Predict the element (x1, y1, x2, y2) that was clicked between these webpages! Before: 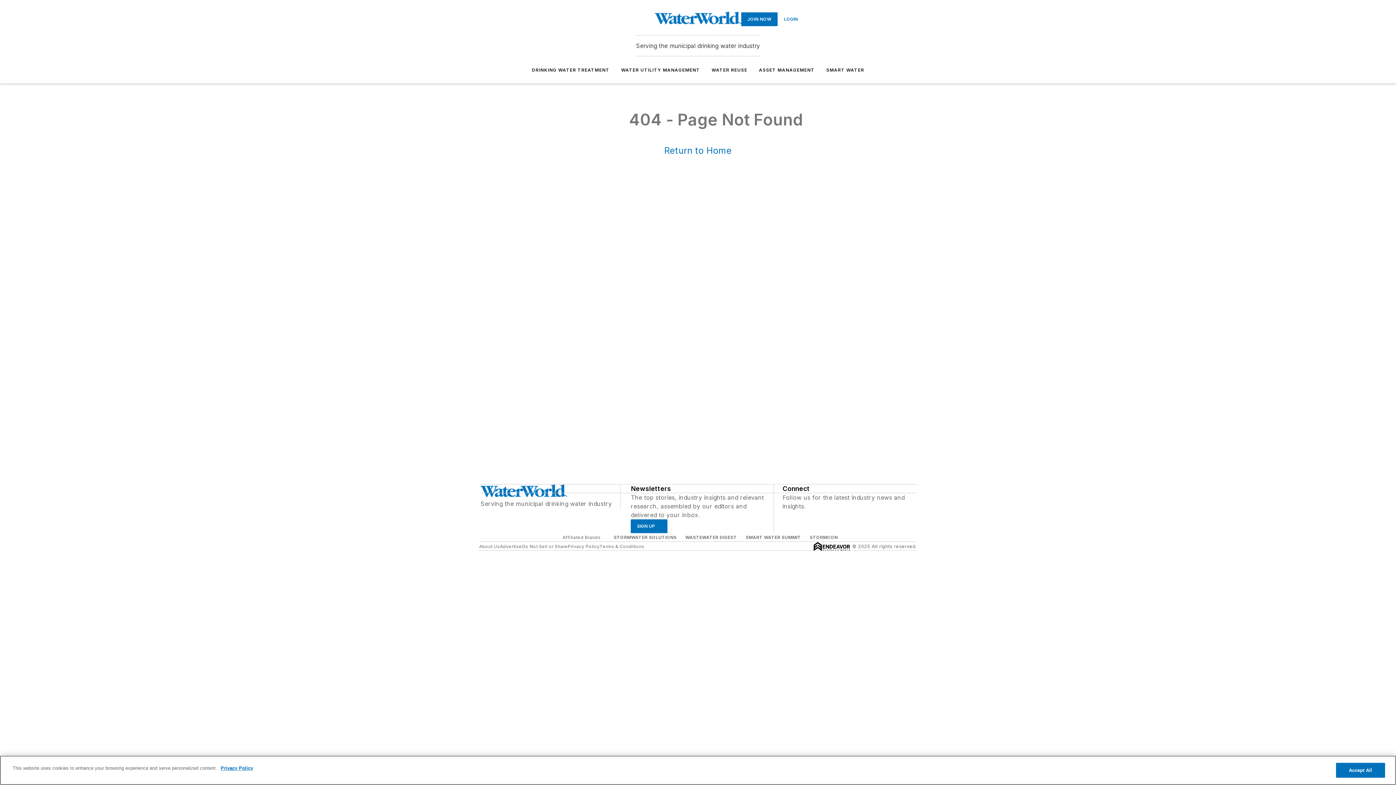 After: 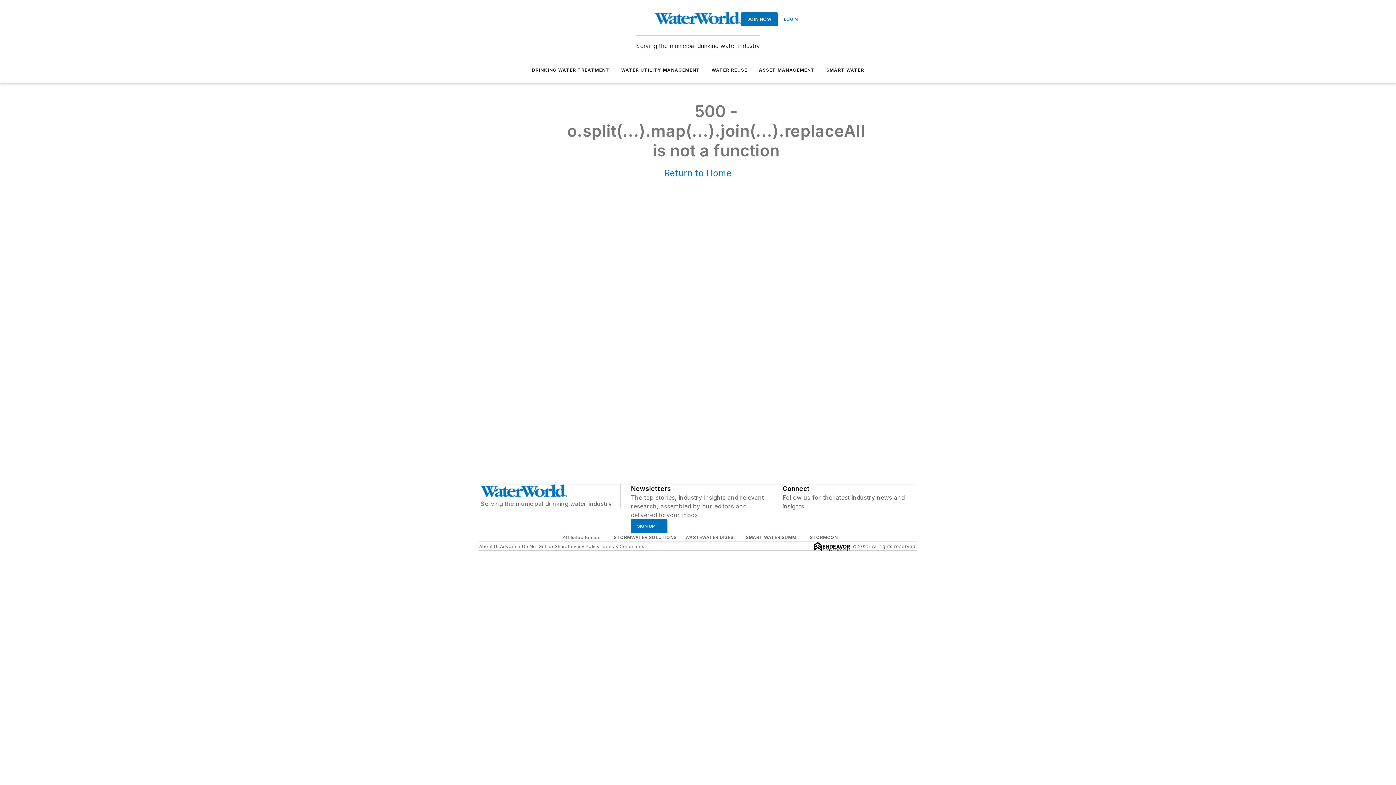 Action: bbox: (479, 543, 500, 549) label: About Us